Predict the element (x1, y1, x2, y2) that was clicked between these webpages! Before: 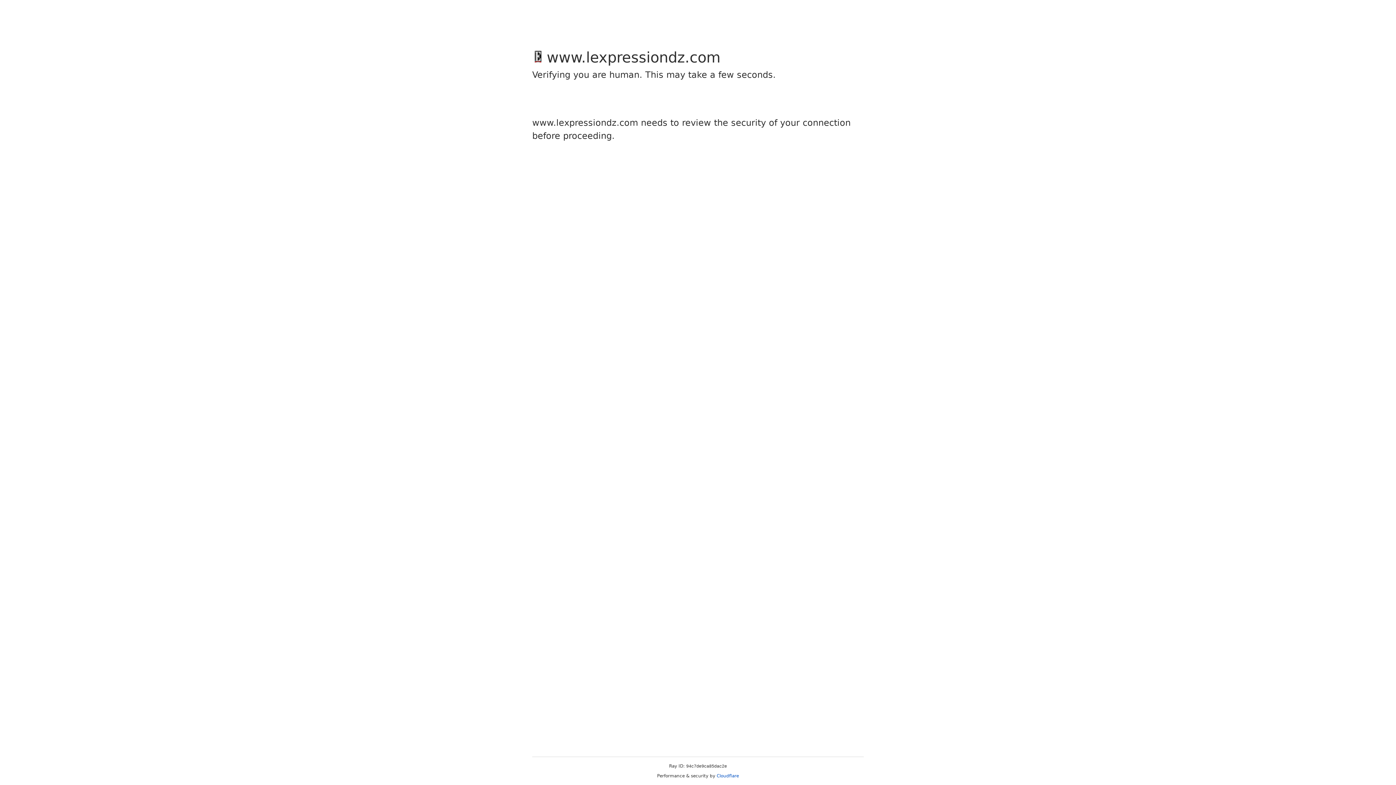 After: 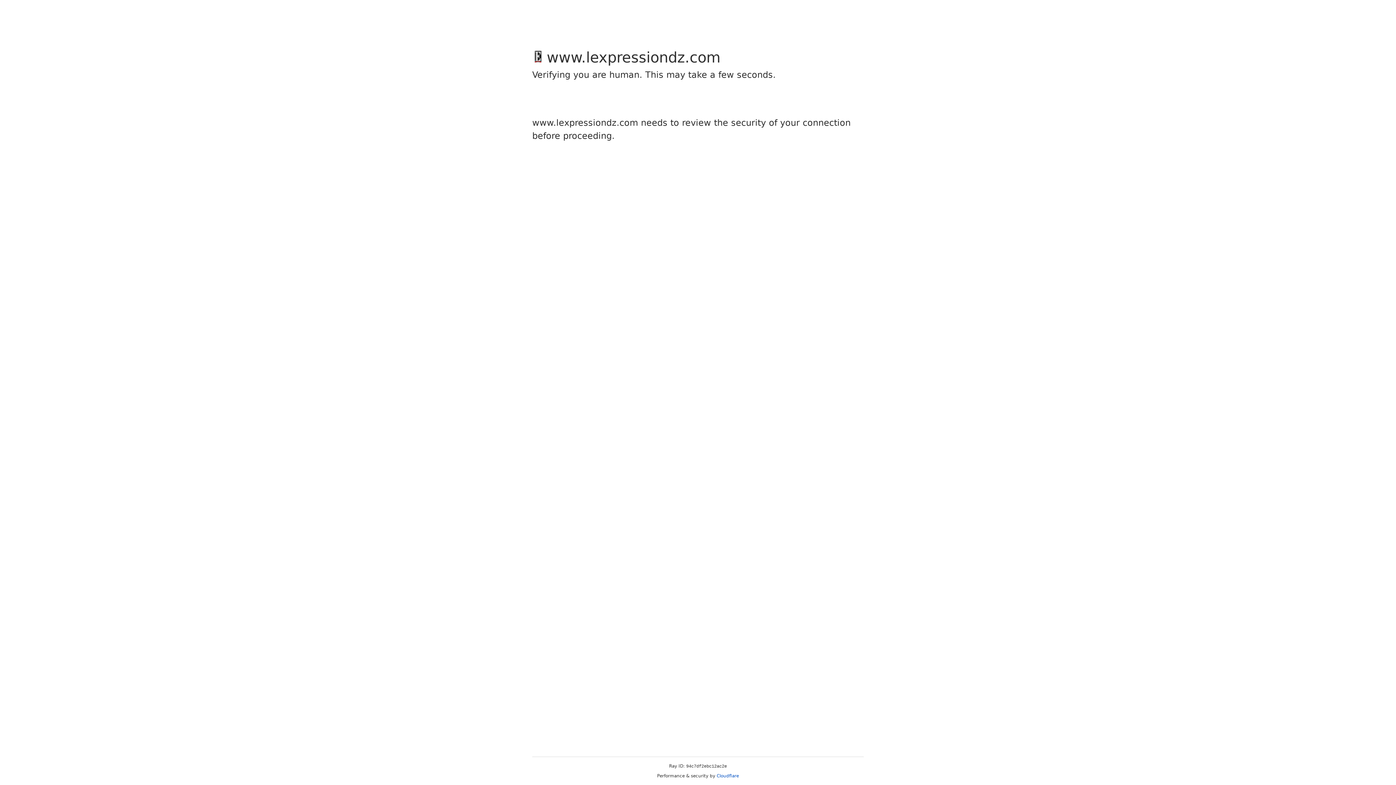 Action: bbox: (716, 773, 739, 778) label: Cloudflare